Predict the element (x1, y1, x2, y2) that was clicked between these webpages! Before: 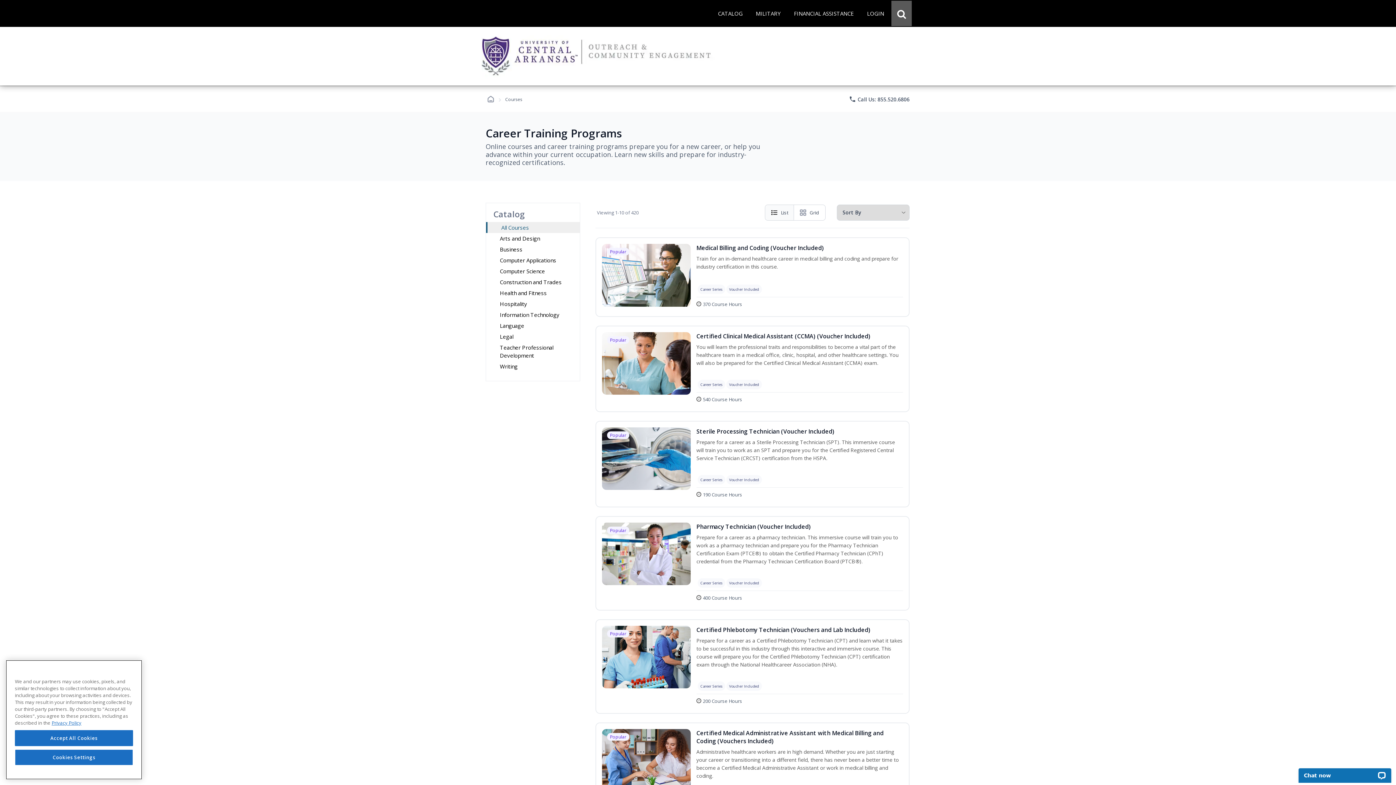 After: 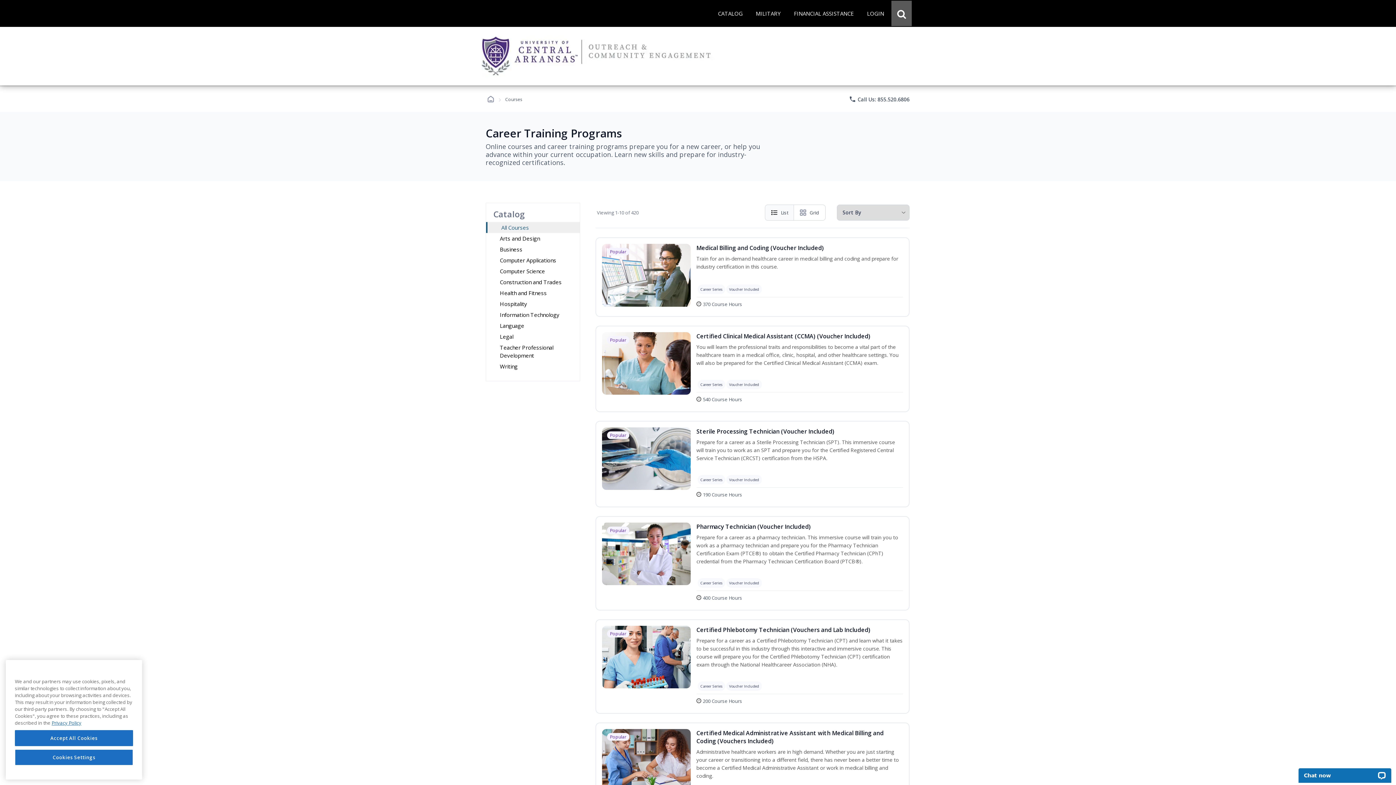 Action: label: List bbox: (765, 205, 794, 220)